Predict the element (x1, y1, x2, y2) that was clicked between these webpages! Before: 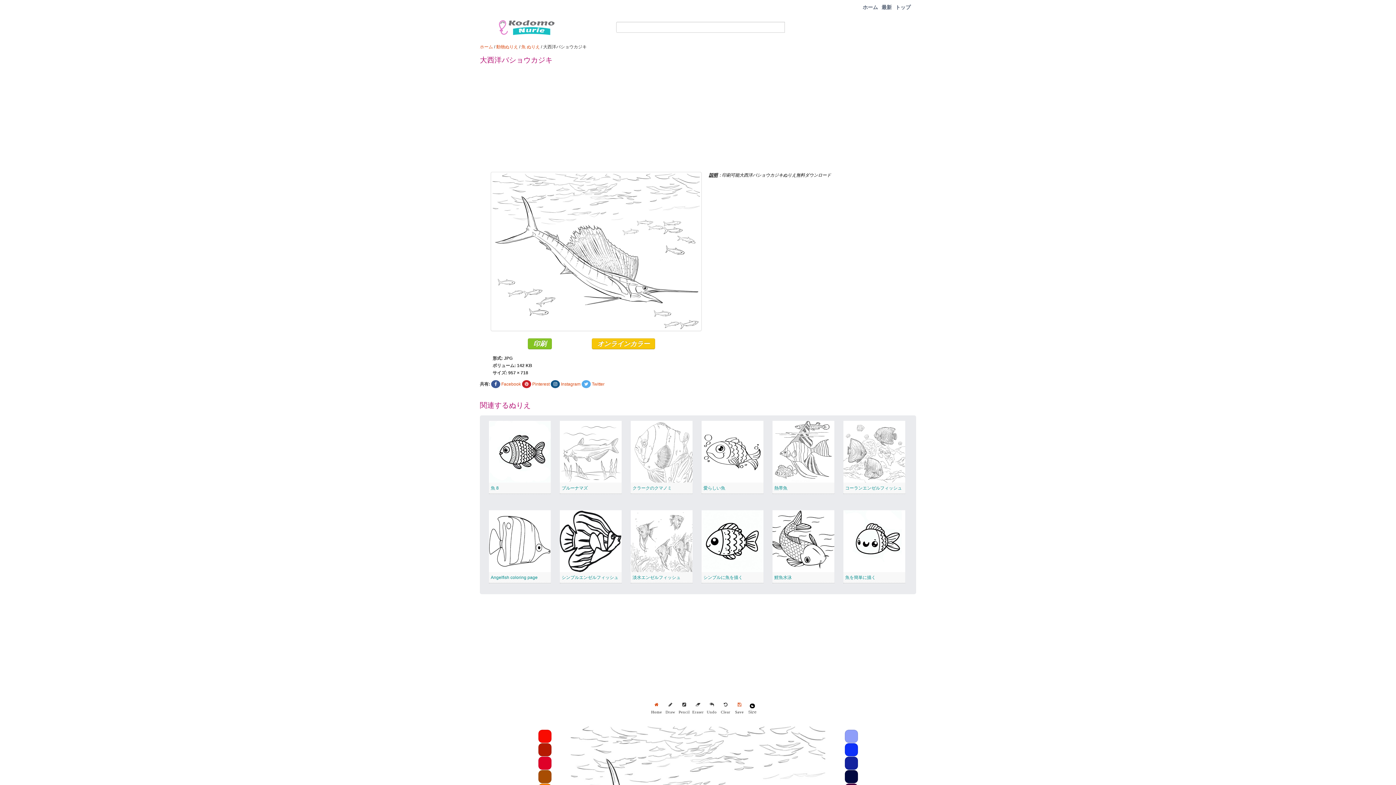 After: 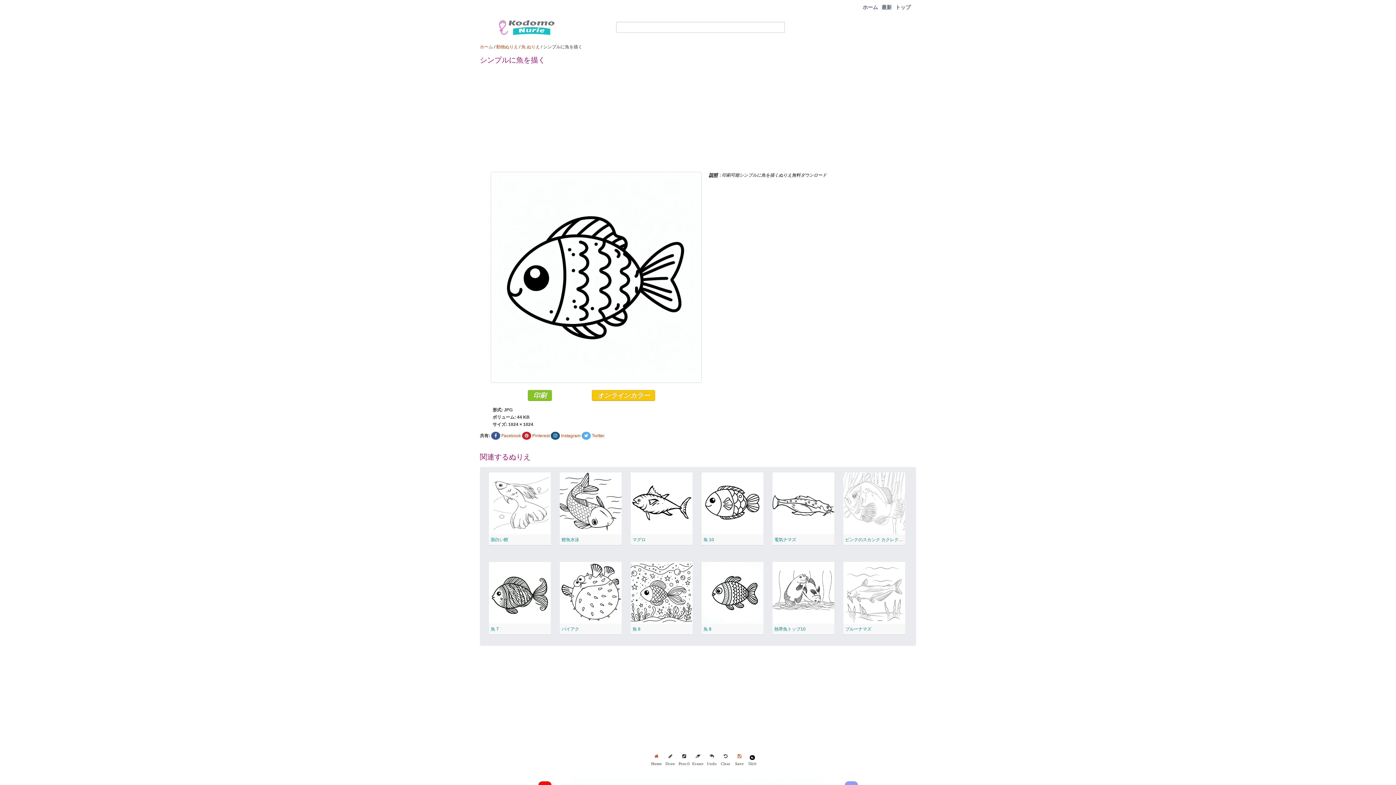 Action: bbox: (703, 575, 742, 580) label: シンプルに魚を描く